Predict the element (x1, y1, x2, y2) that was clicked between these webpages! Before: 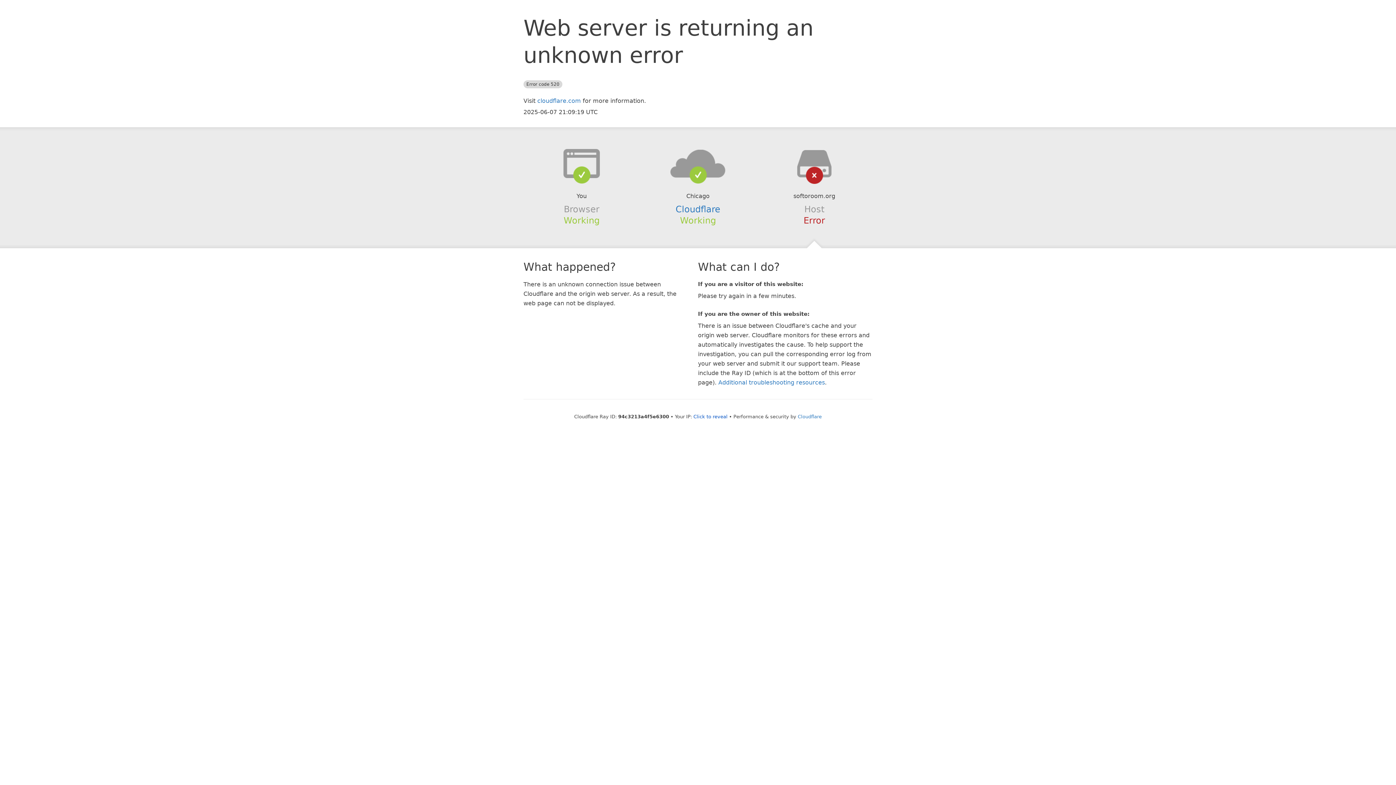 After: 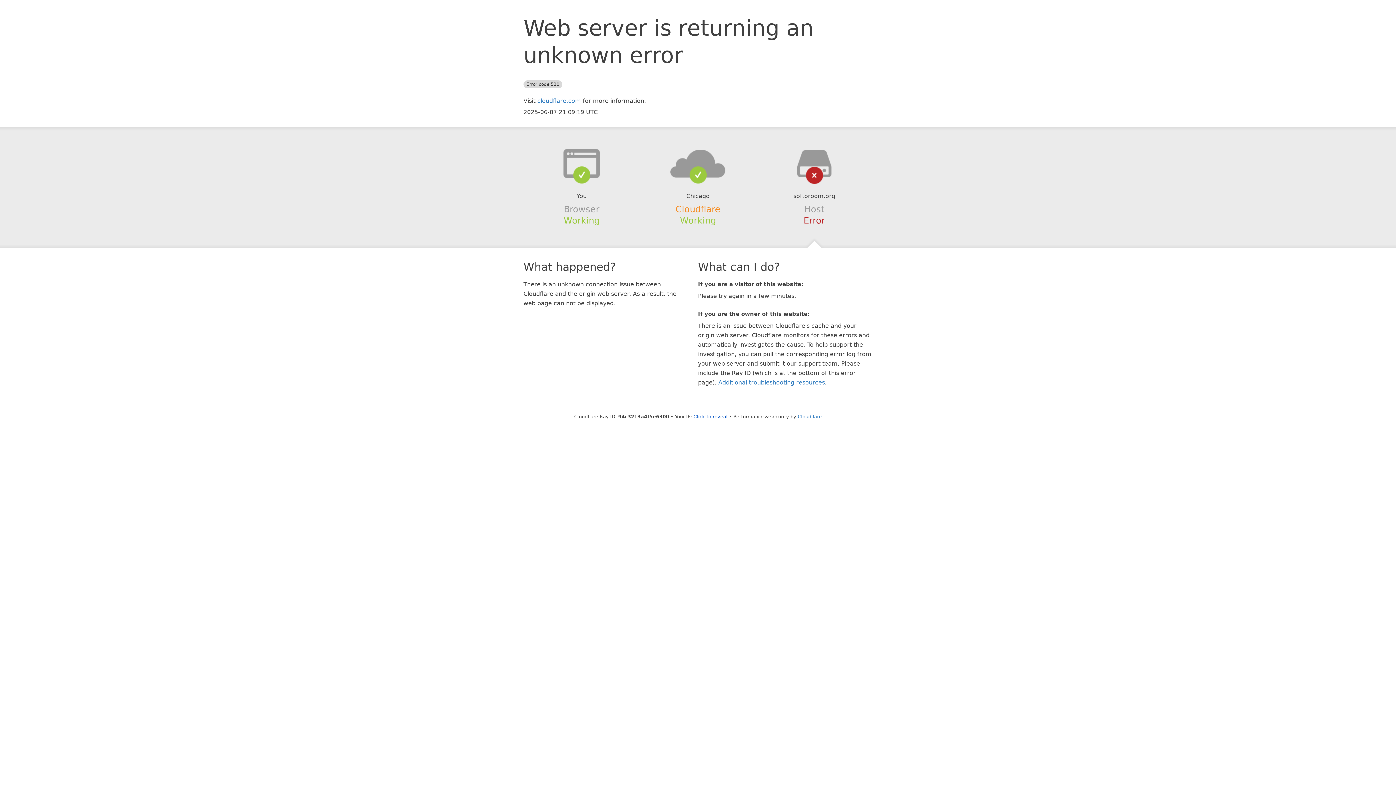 Action: bbox: (675, 204, 720, 214) label: Cloudflare